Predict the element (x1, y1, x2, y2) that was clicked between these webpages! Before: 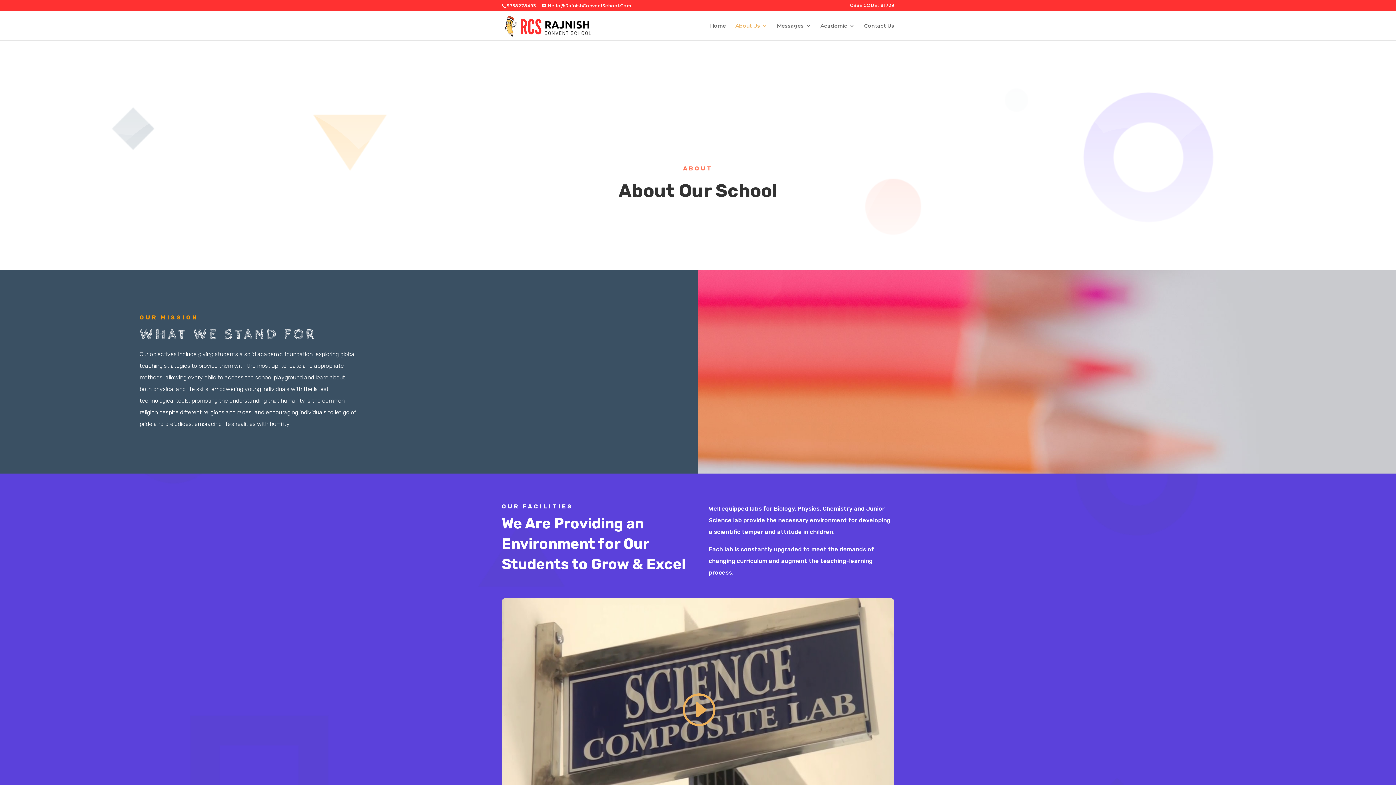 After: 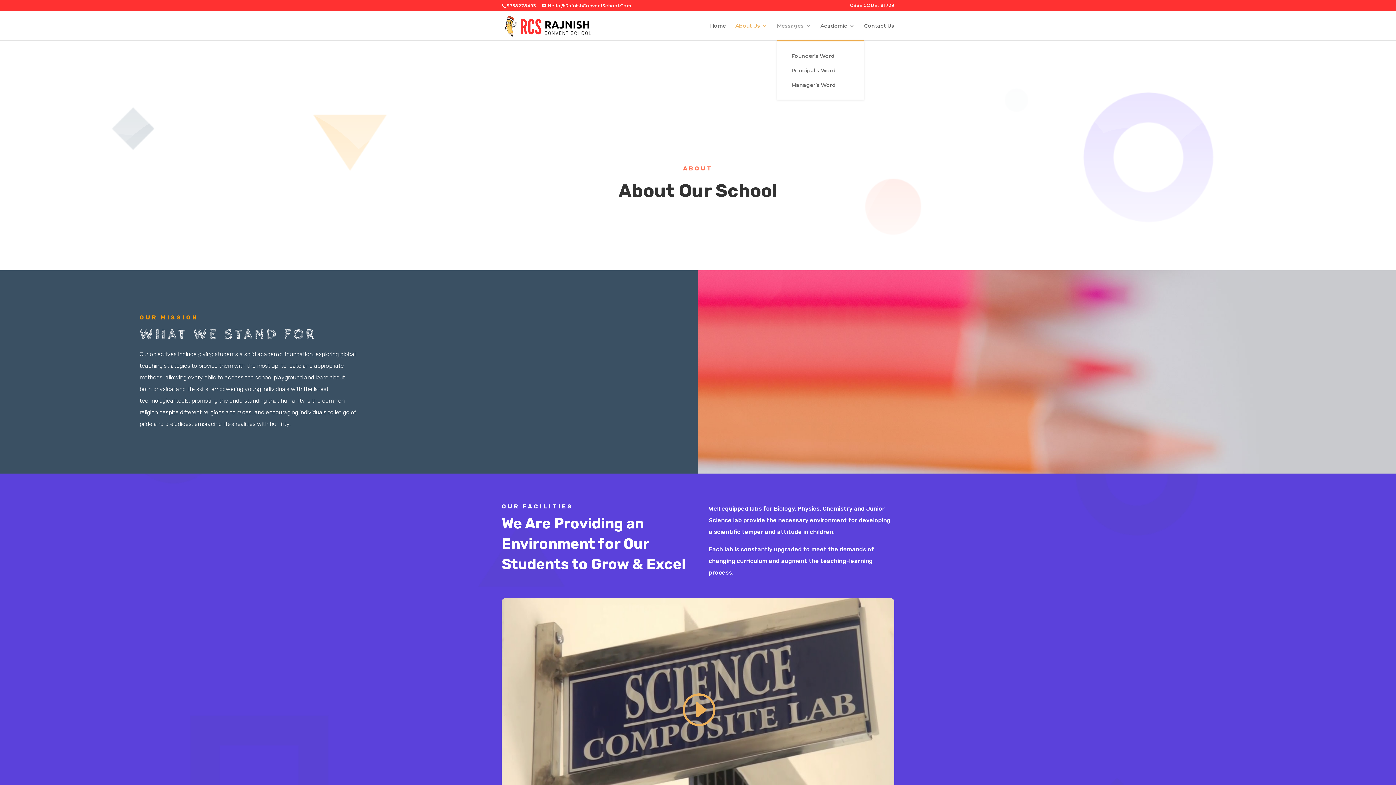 Action: bbox: (777, 23, 811, 40) label: Messages